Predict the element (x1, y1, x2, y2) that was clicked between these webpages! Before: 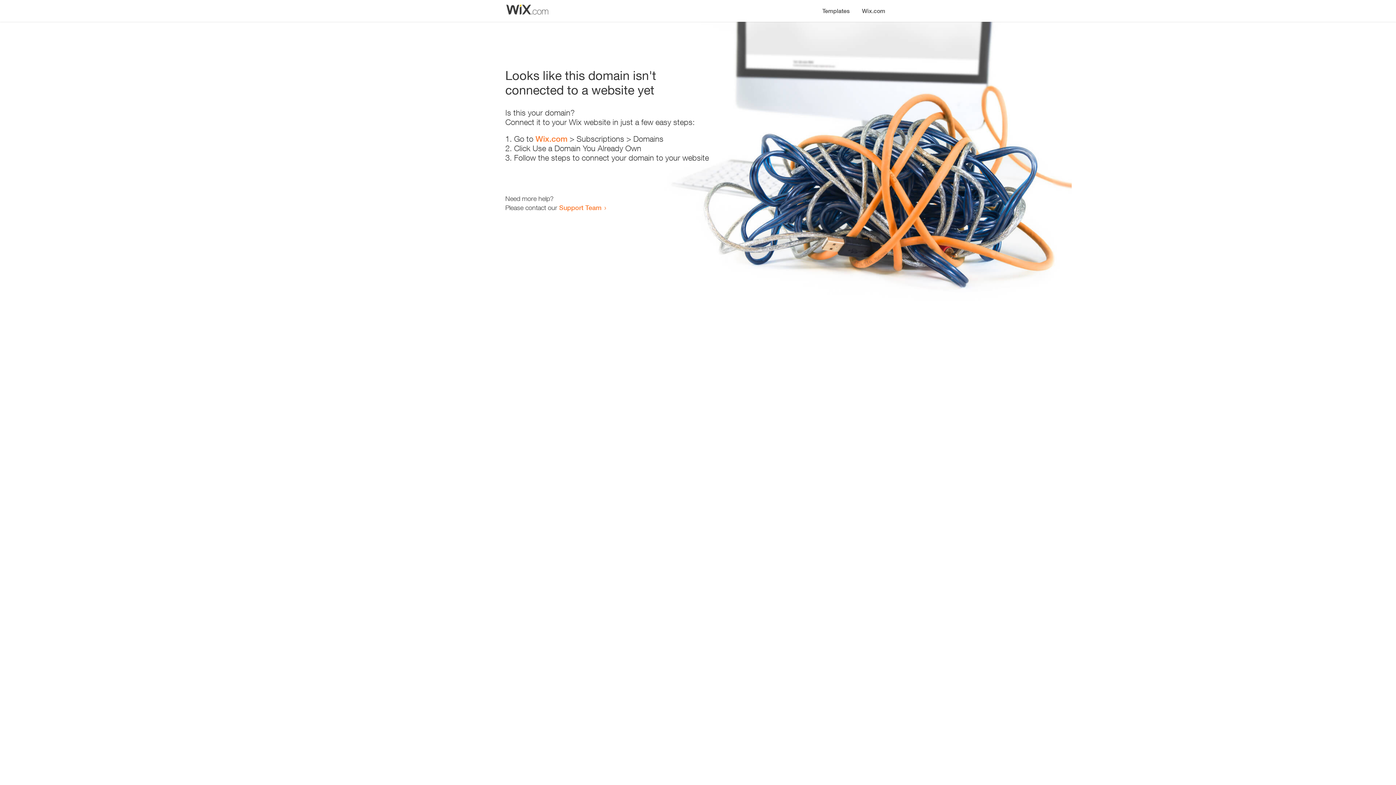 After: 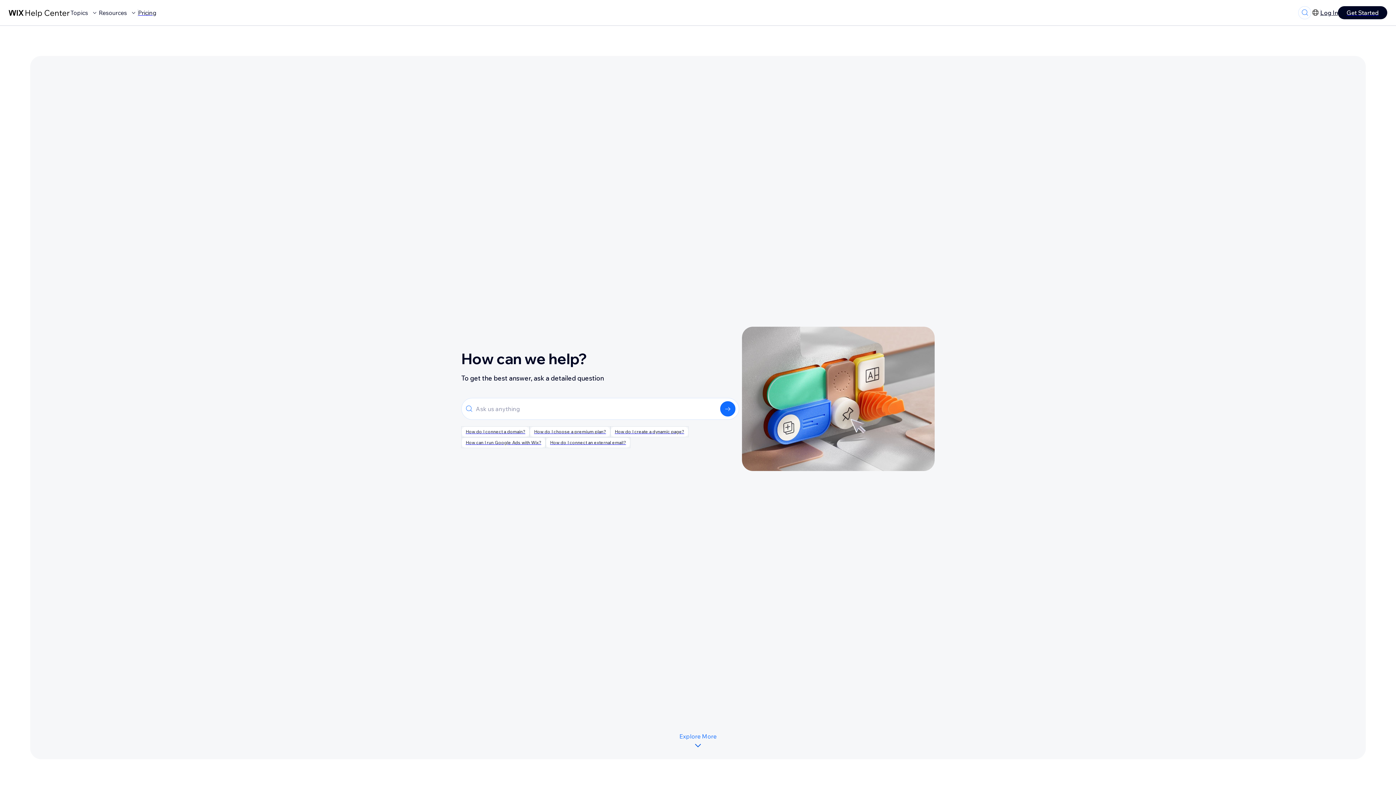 Action: label: Support Team bbox: (559, 203, 601, 211)